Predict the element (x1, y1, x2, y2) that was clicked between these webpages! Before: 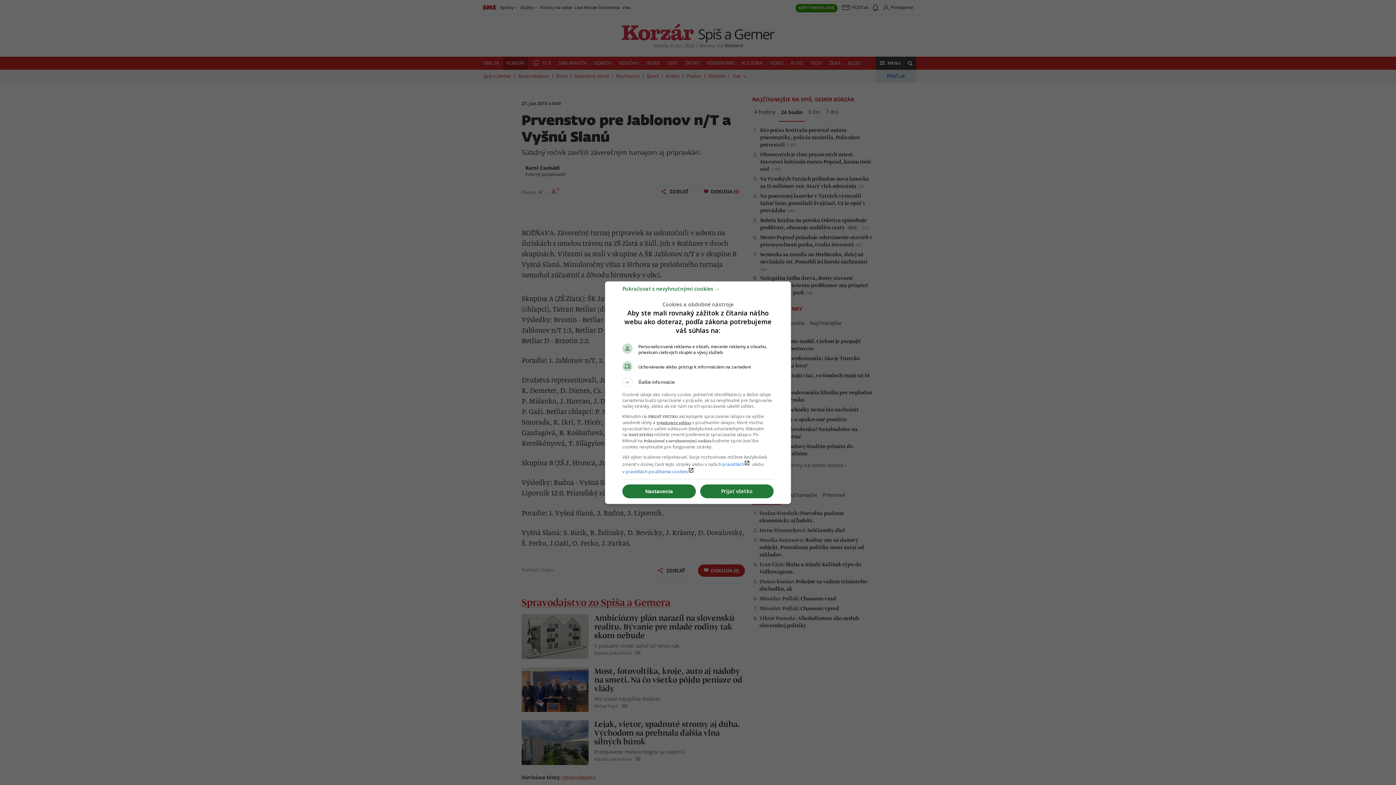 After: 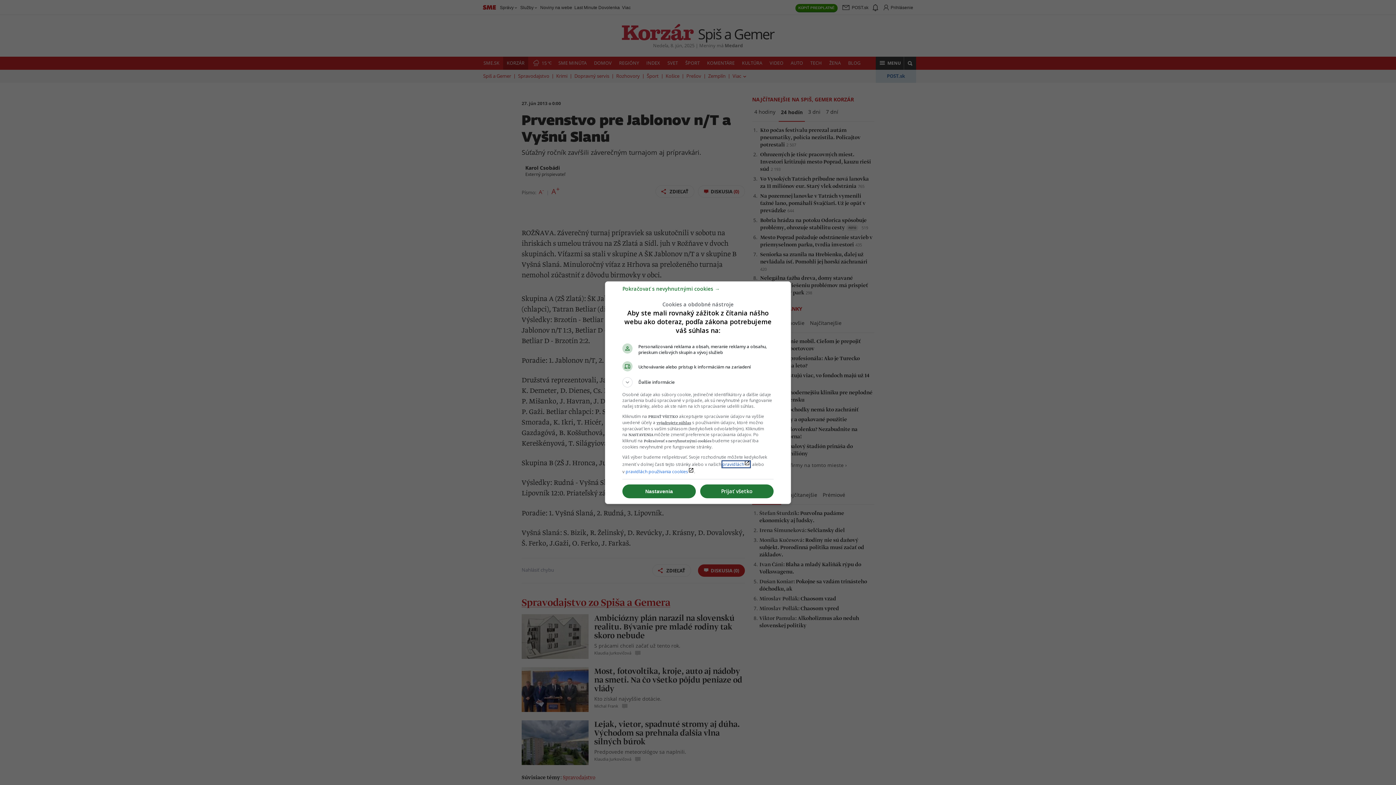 Action: label: pravidláchlaunch bbox: (722, 461, 750, 467)